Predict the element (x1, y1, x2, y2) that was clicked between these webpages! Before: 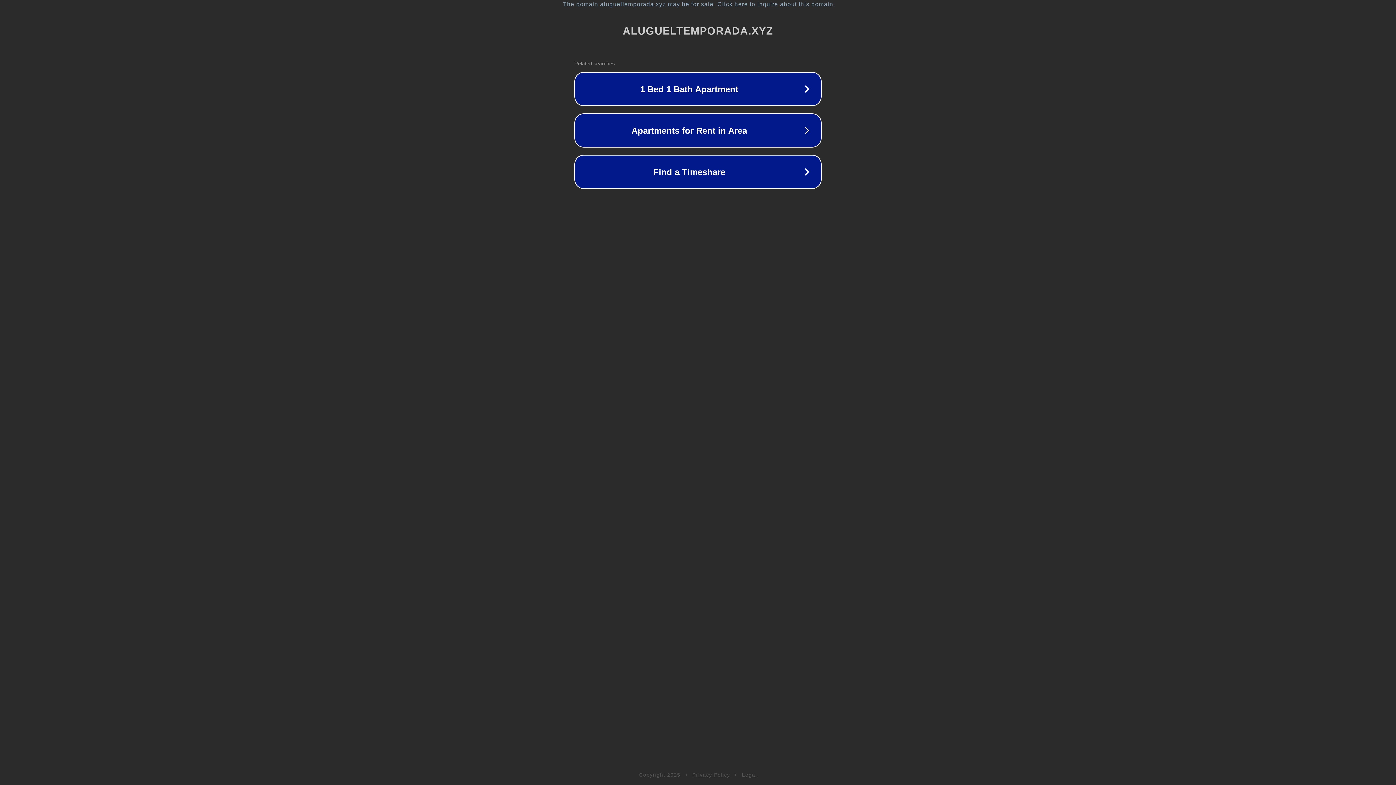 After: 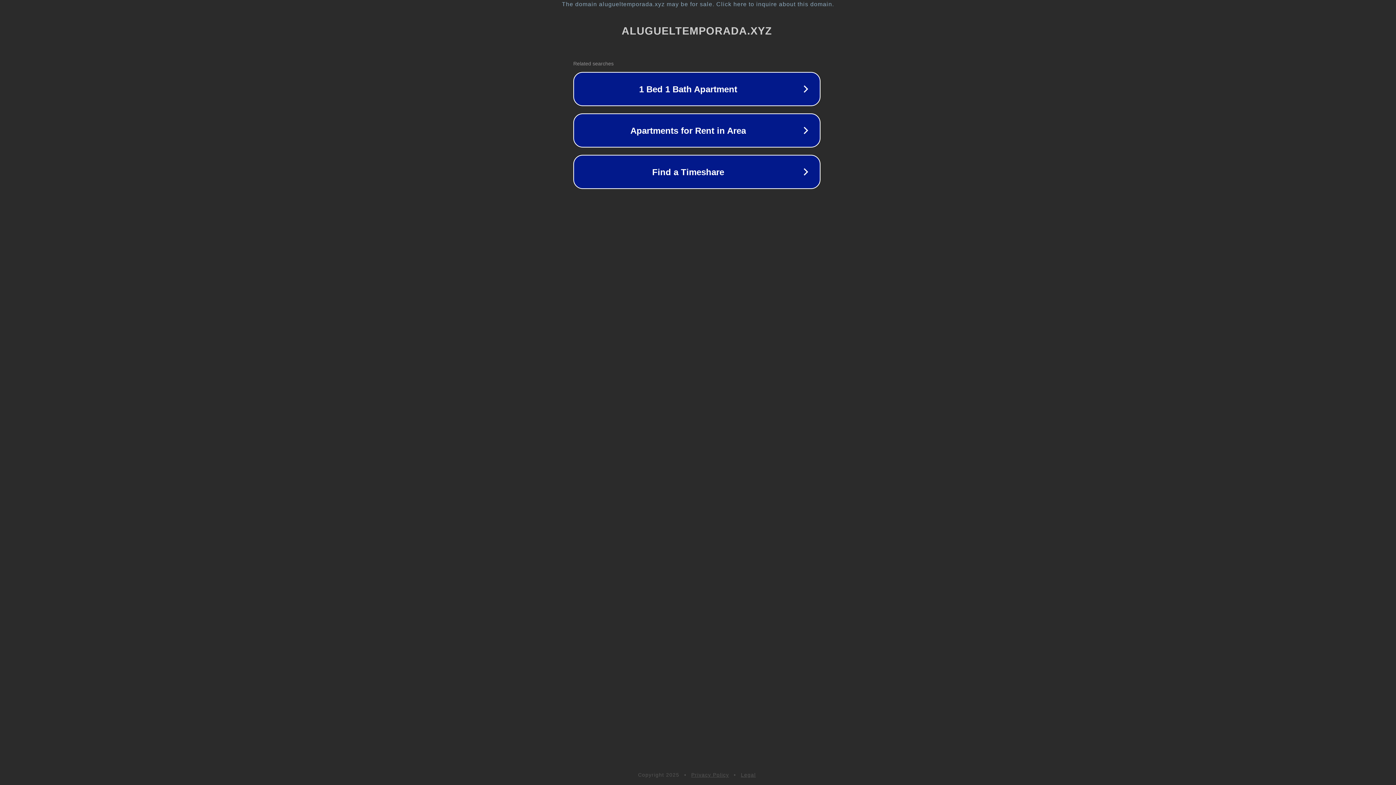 Action: bbox: (1, 1, 1397, 7) label: The domain alugueltemporada.xyz may be for sale. Click here to inquire about this domain.